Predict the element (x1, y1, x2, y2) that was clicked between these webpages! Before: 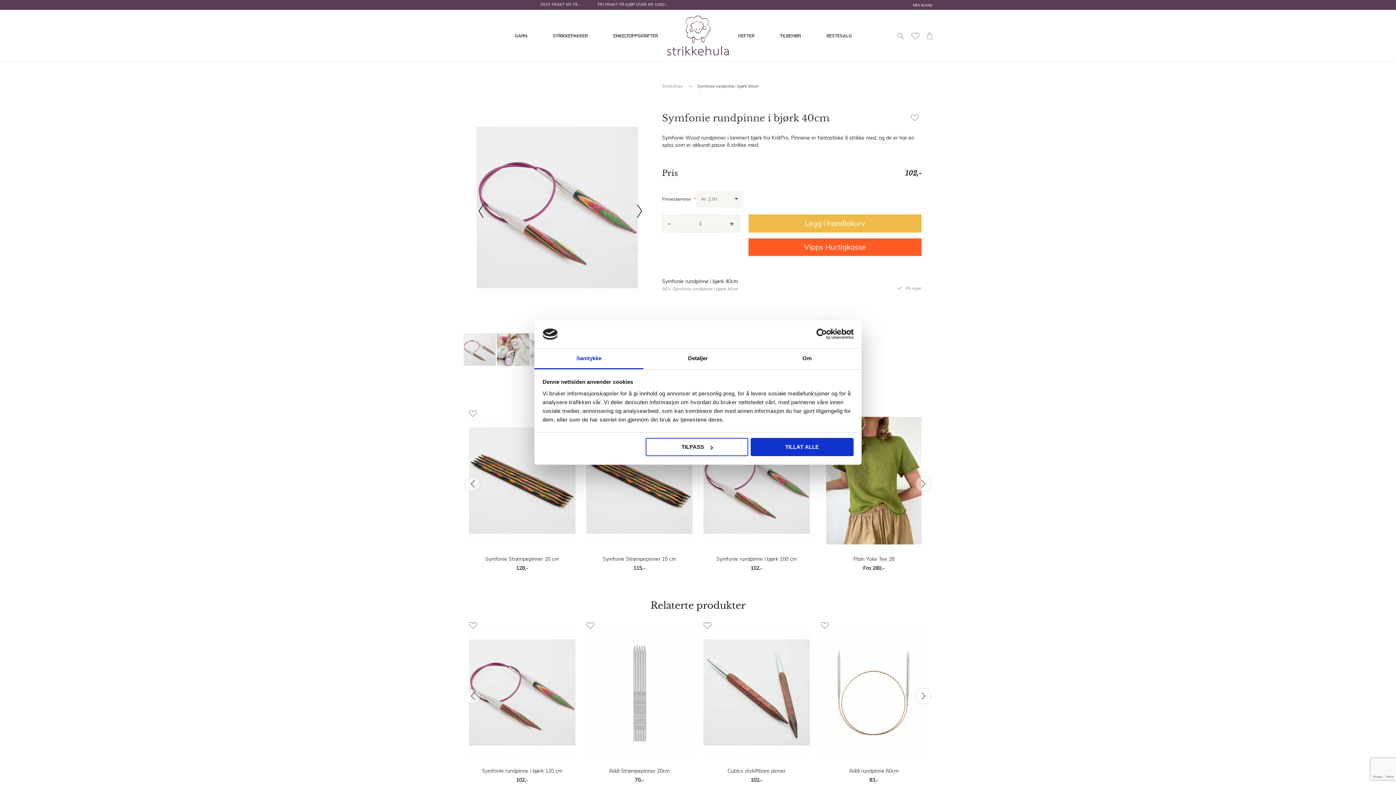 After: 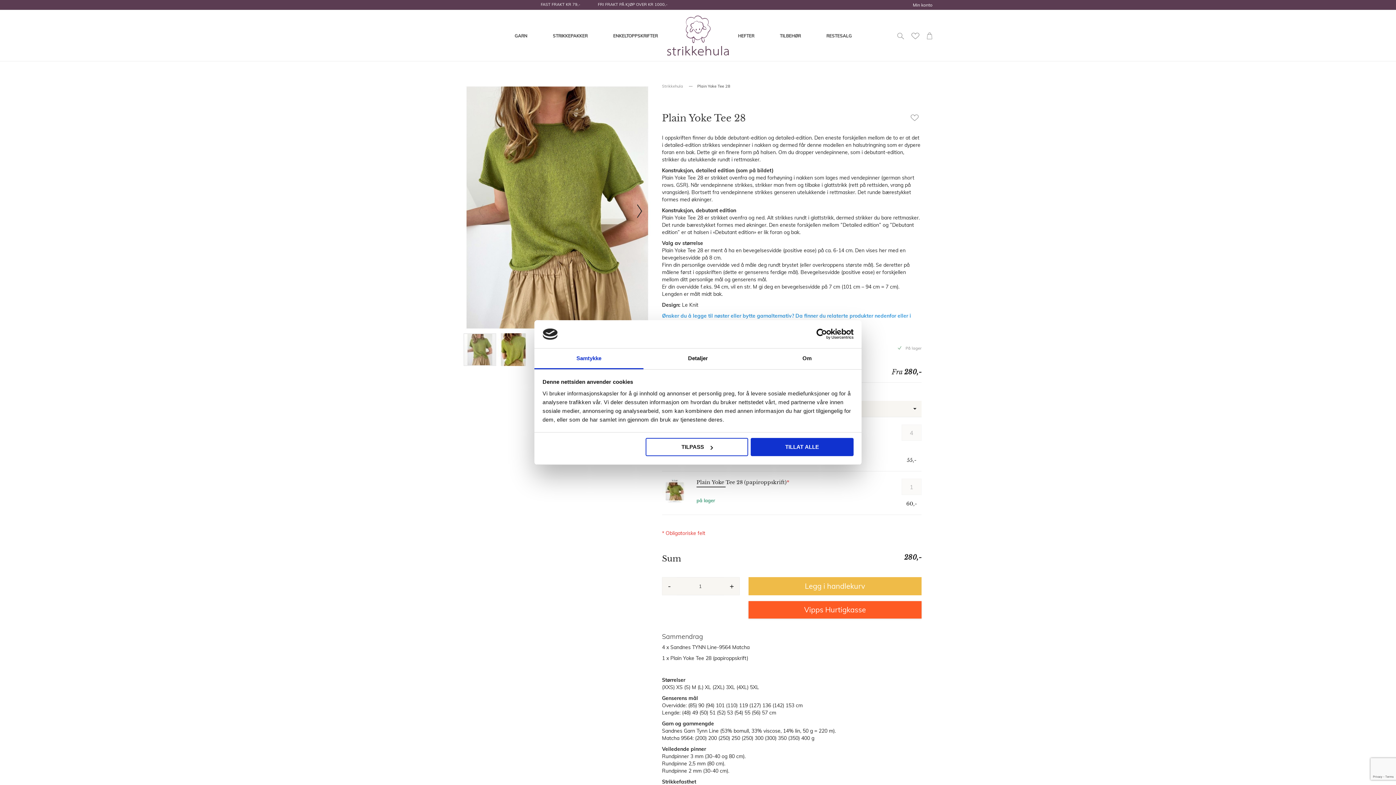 Action: bbox: (820, 507, 927, 513)